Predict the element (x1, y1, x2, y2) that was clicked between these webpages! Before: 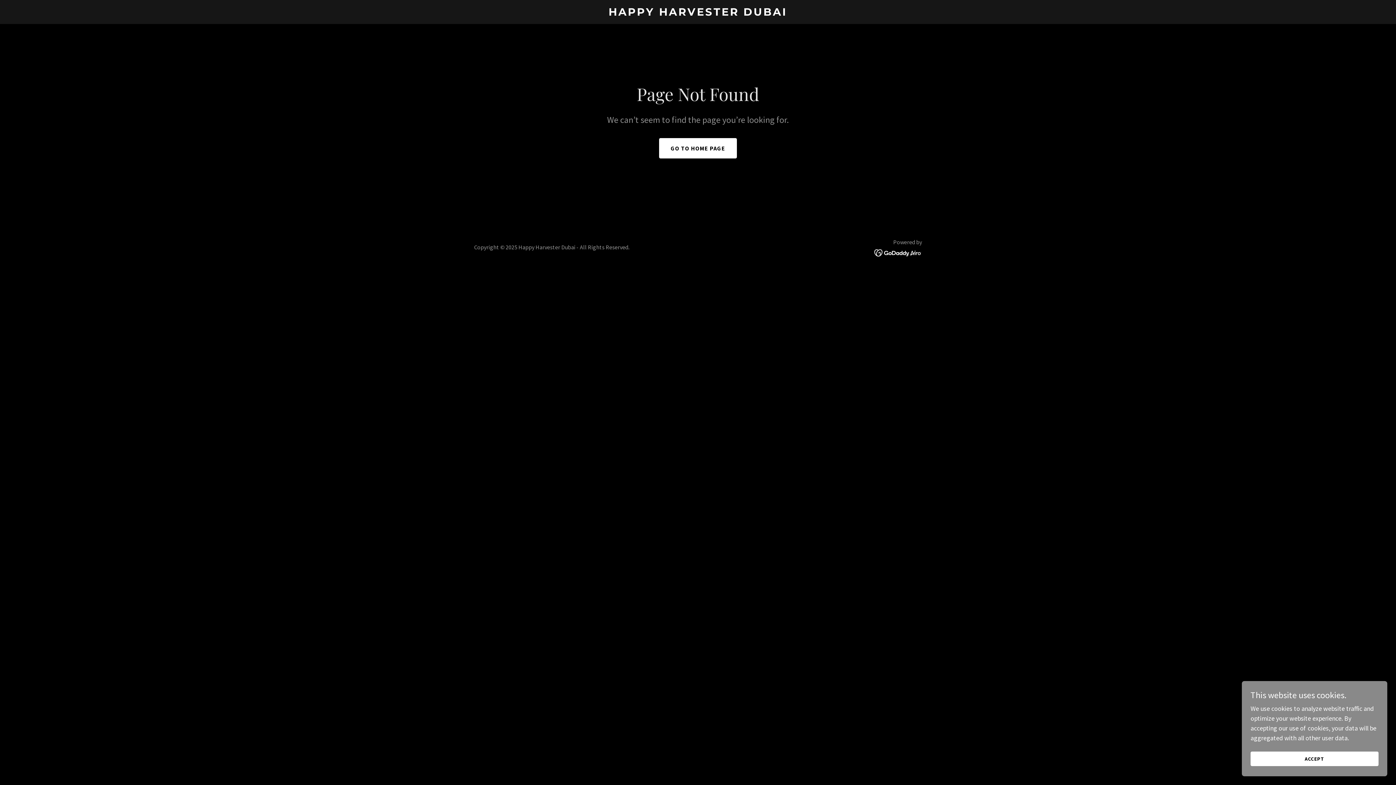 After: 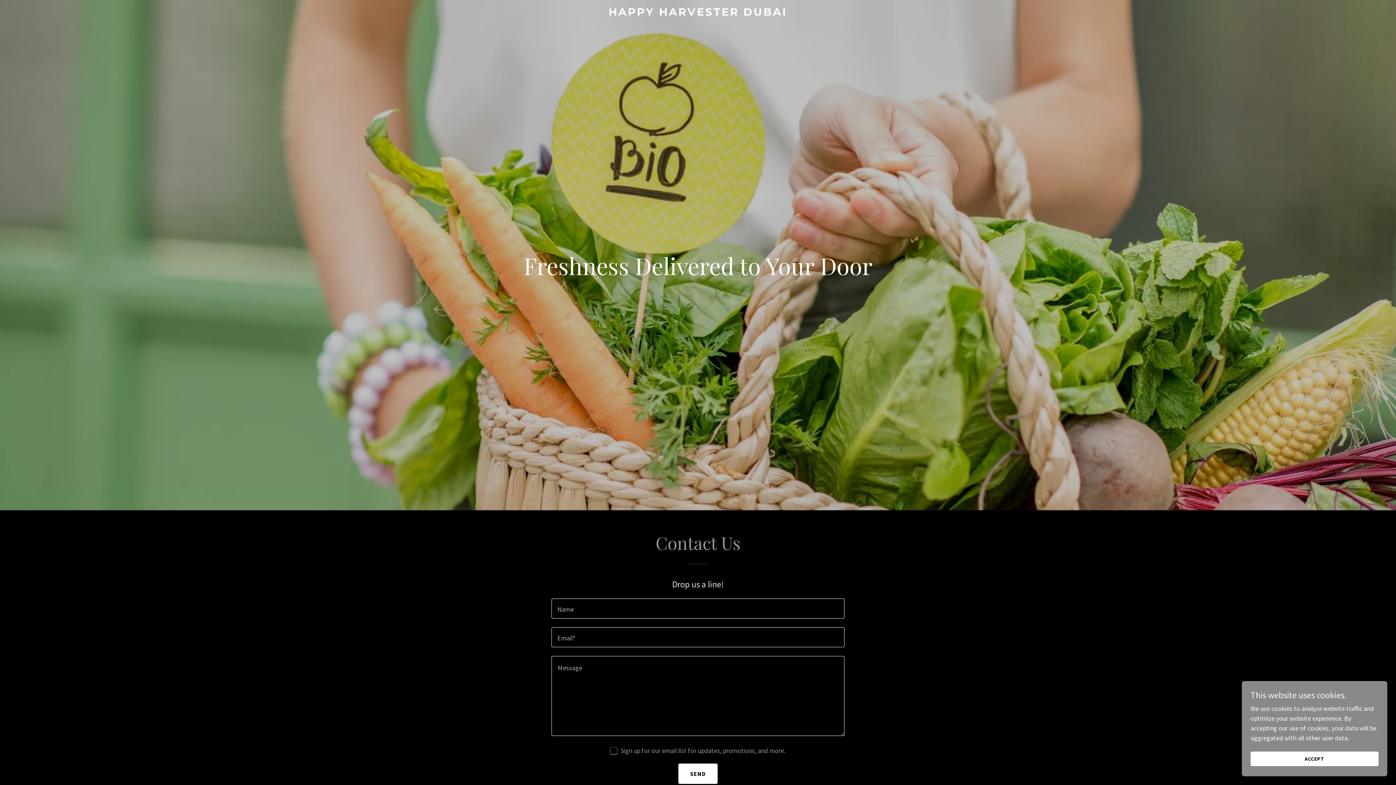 Action: bbox: (471, 9, 925, 17) label: HAPPY HARVESTER DUBAI